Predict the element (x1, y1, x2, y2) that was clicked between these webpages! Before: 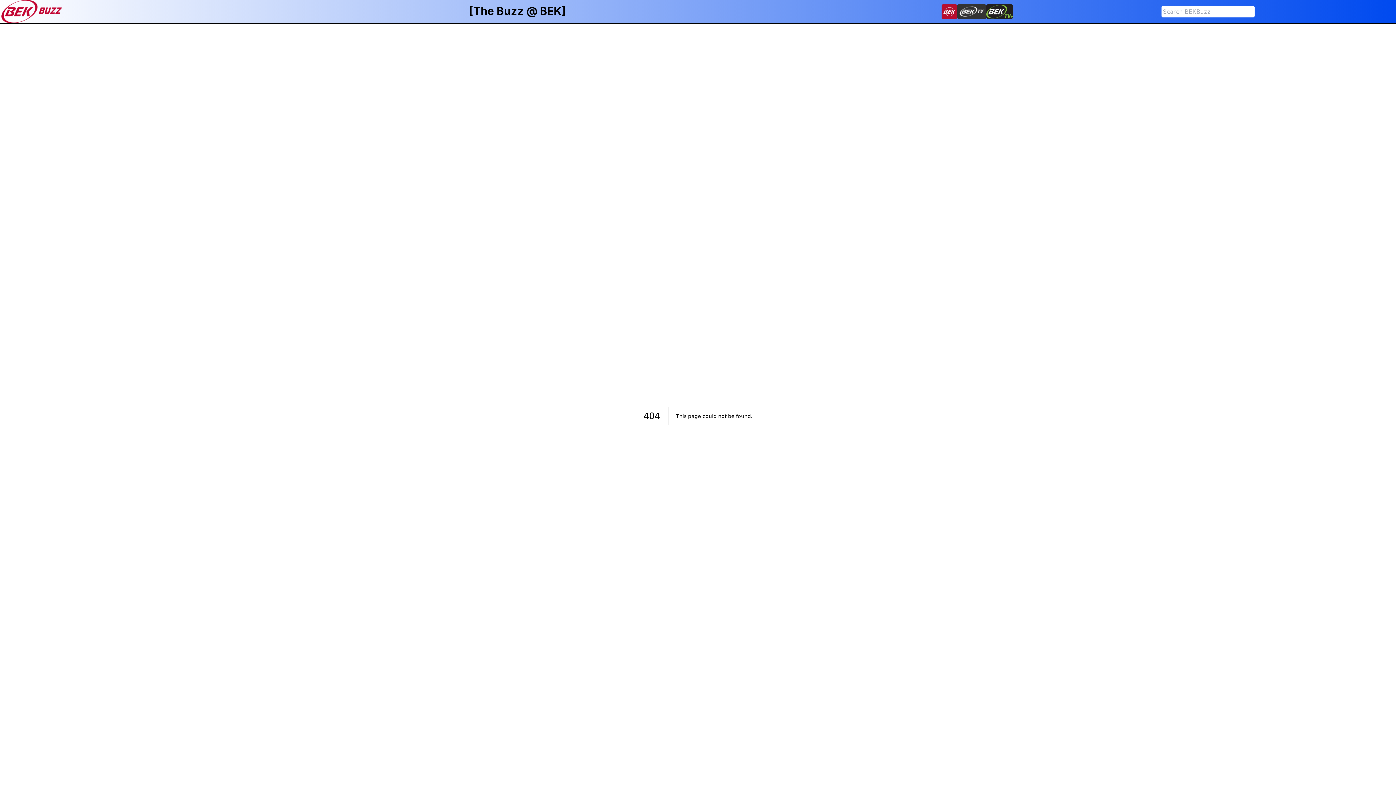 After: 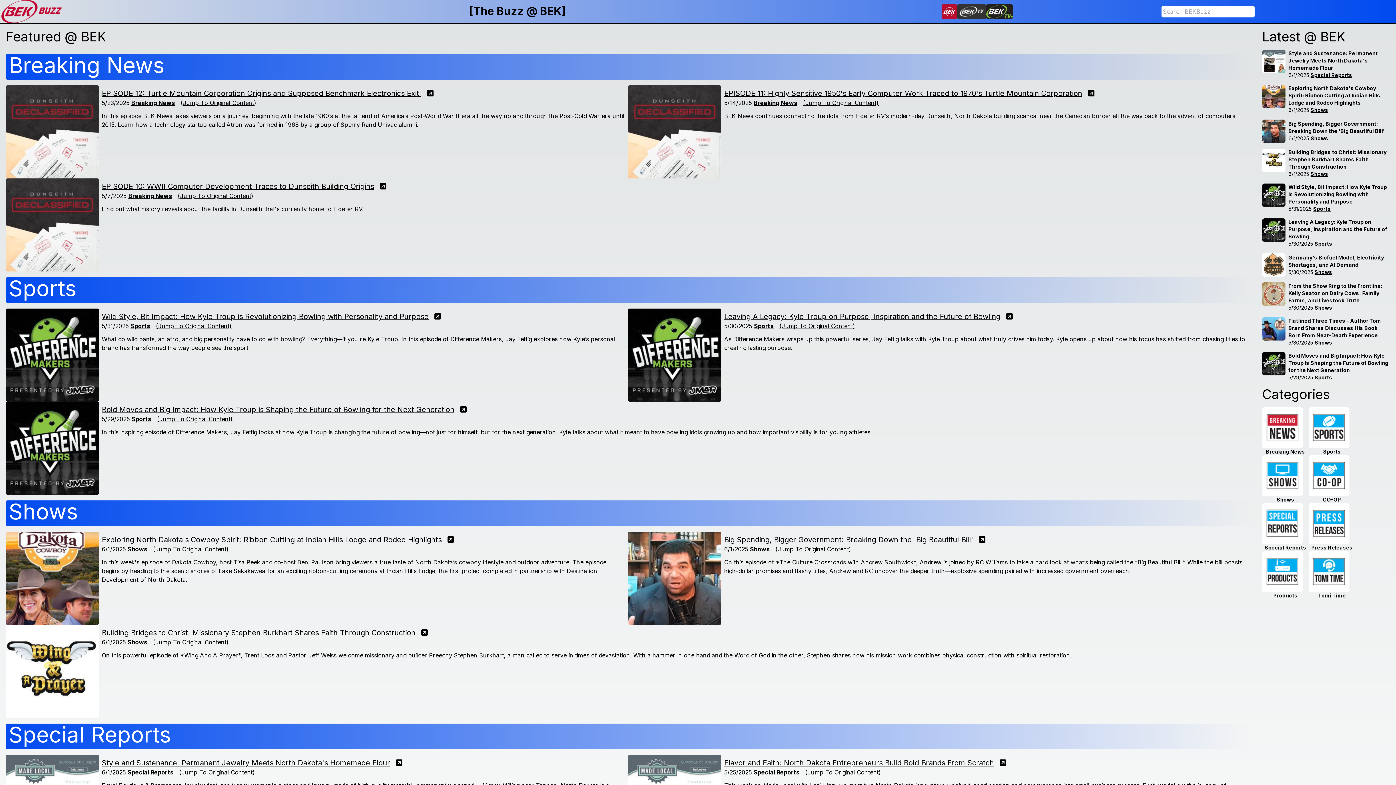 Action: bbox: (1, 0, 469, 23)